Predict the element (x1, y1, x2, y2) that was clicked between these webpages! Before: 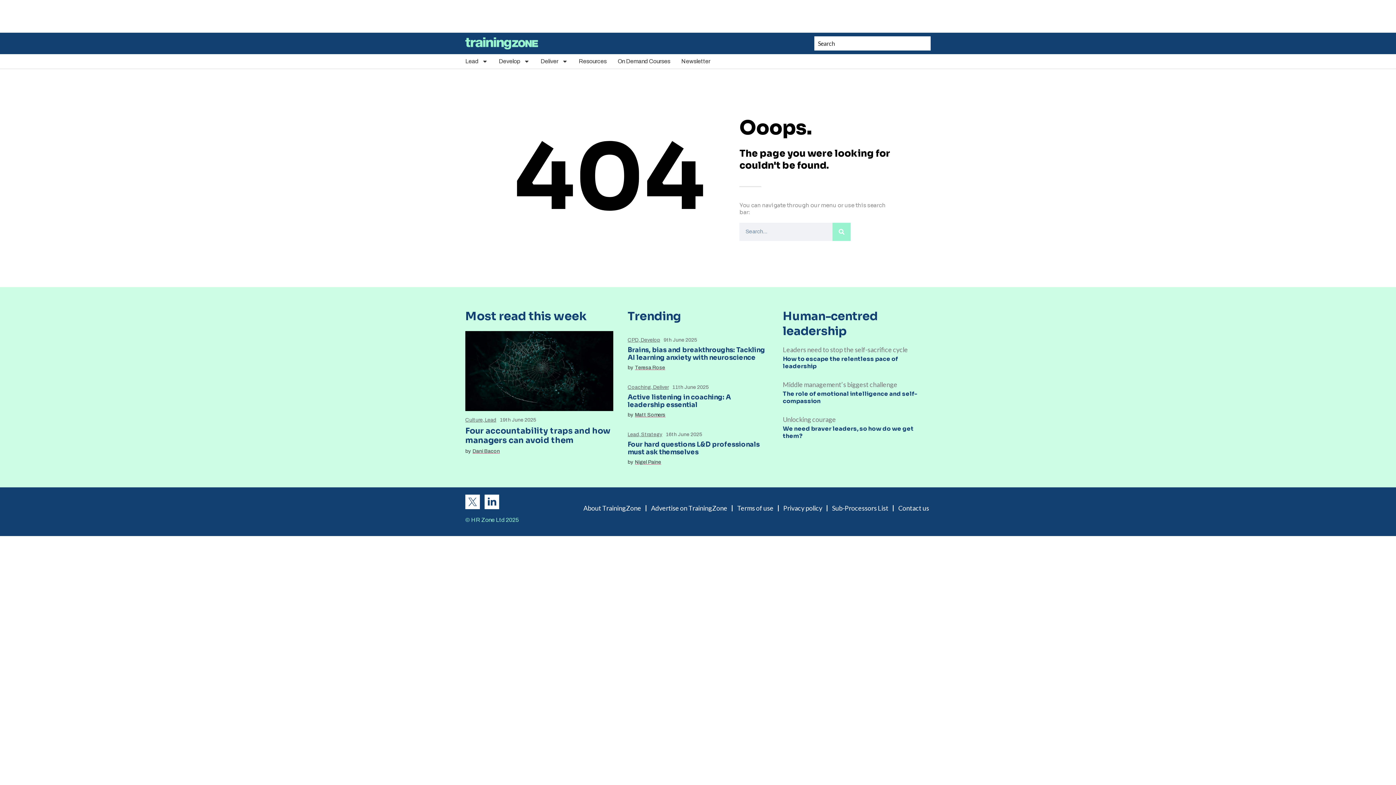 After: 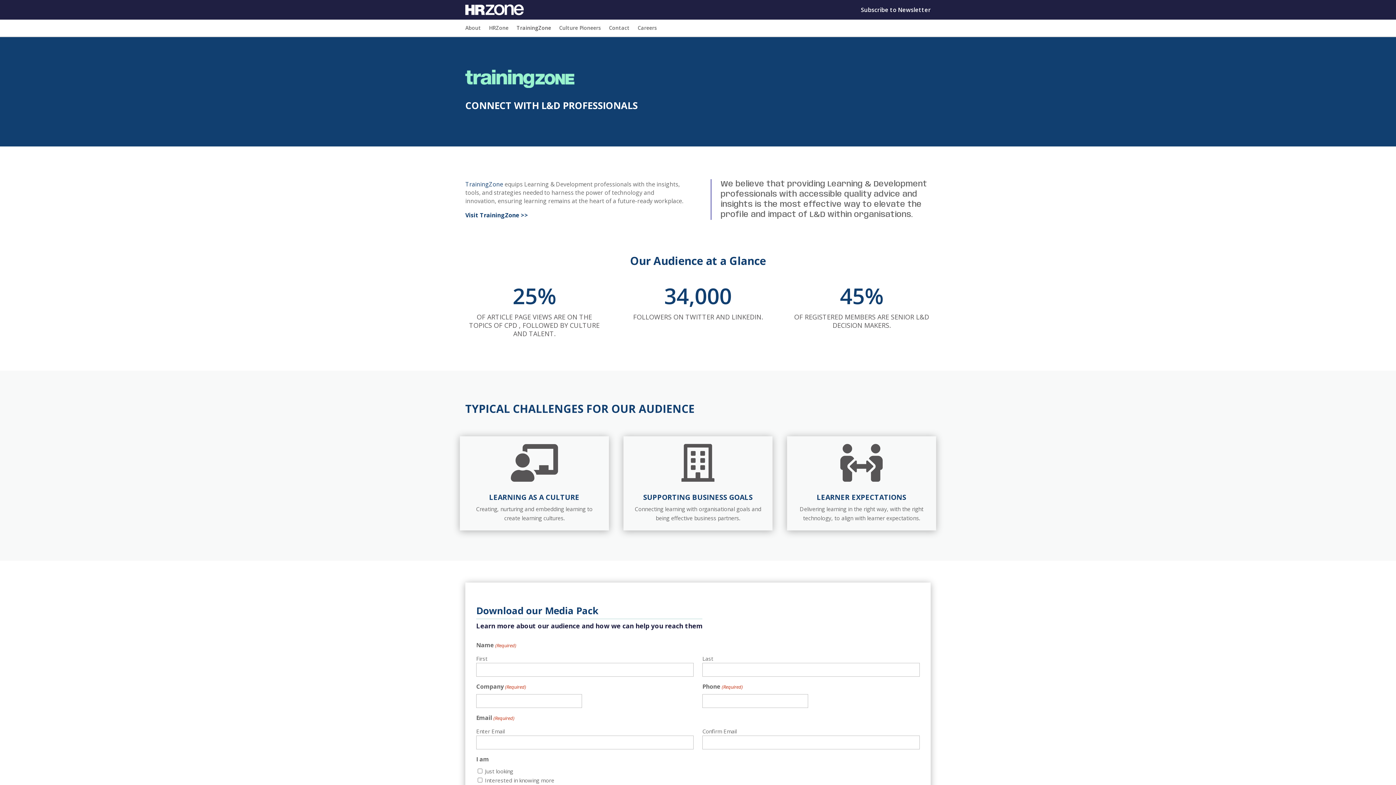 Action: label: Advertise on TrainingZone bbox: (651, 504, 727, 512)